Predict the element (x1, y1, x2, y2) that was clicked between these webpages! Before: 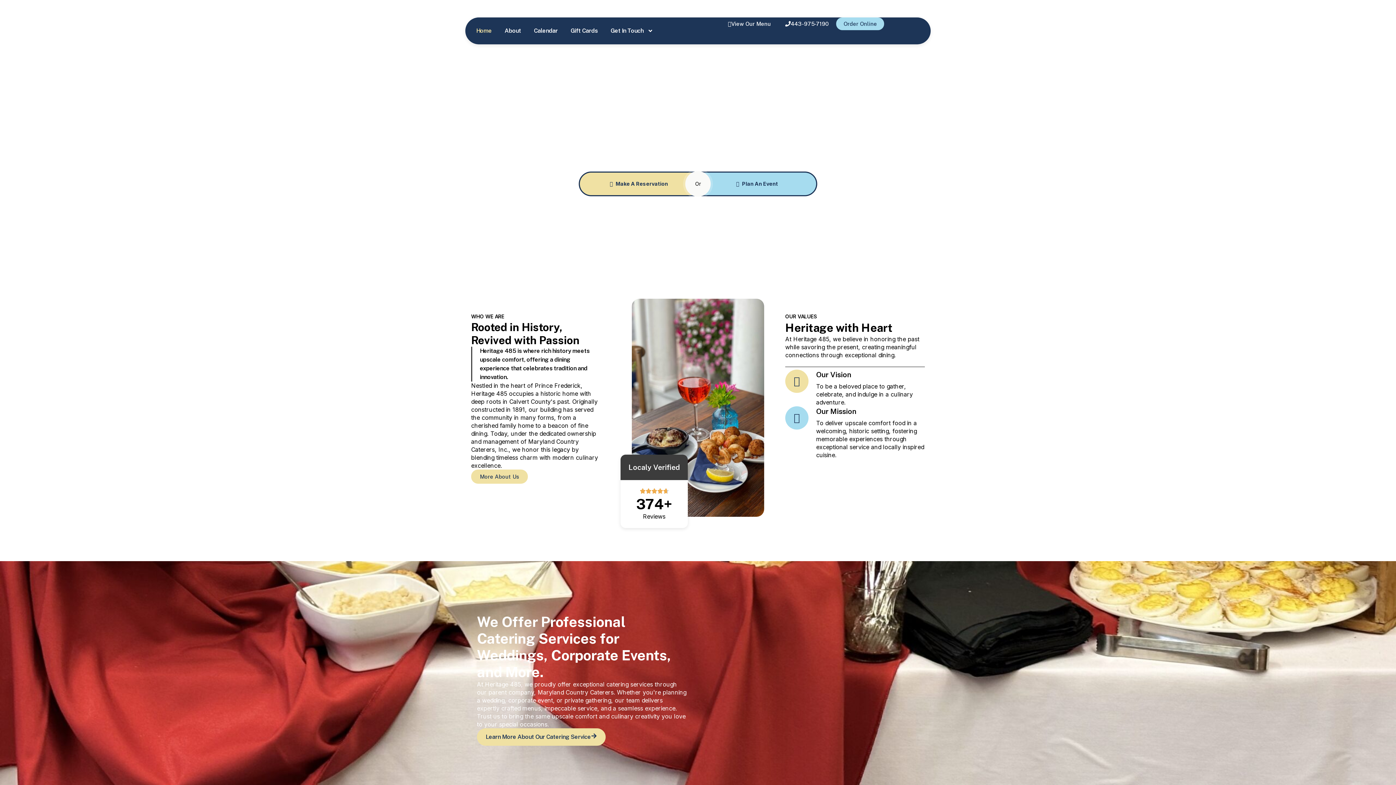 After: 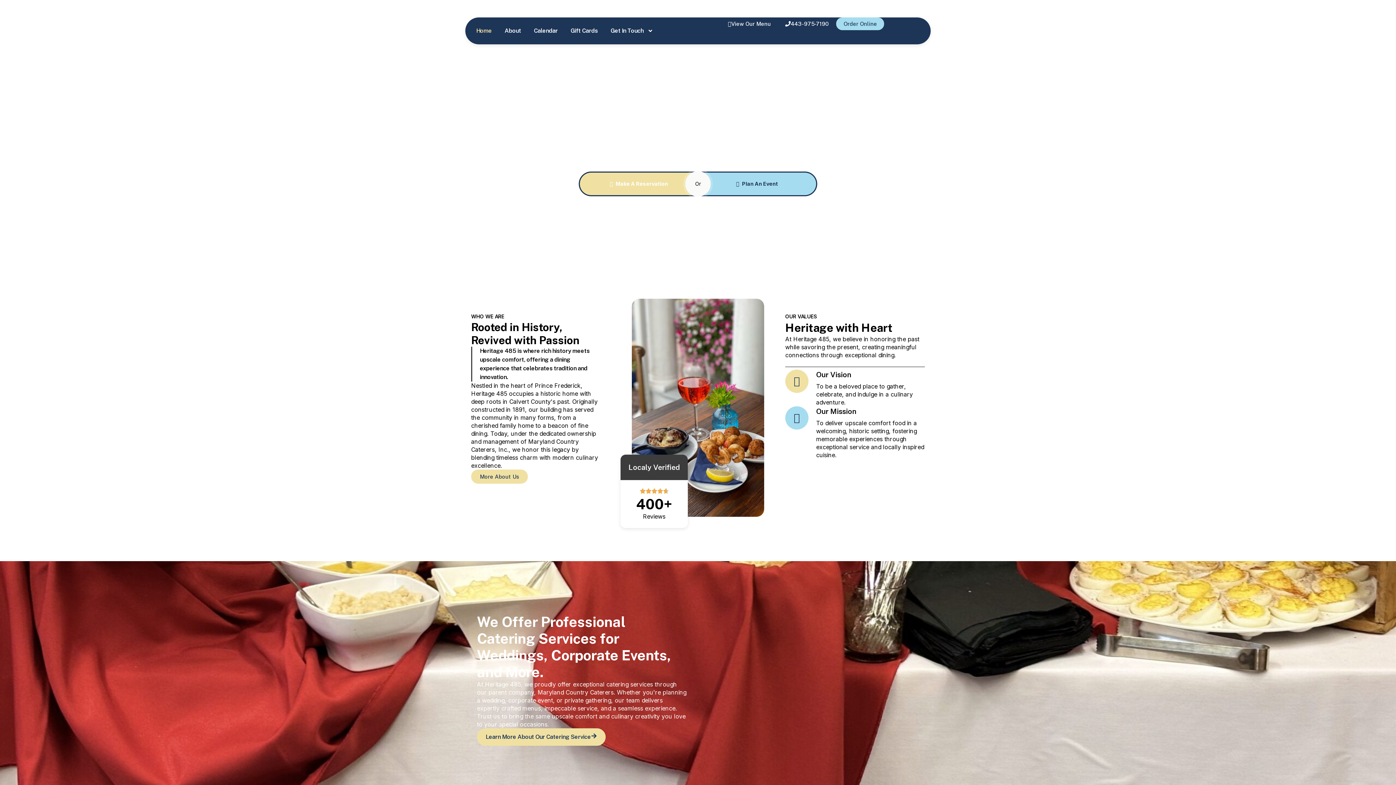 Action: bbox: (578, 171, 698, 196) label: Make A Reservation